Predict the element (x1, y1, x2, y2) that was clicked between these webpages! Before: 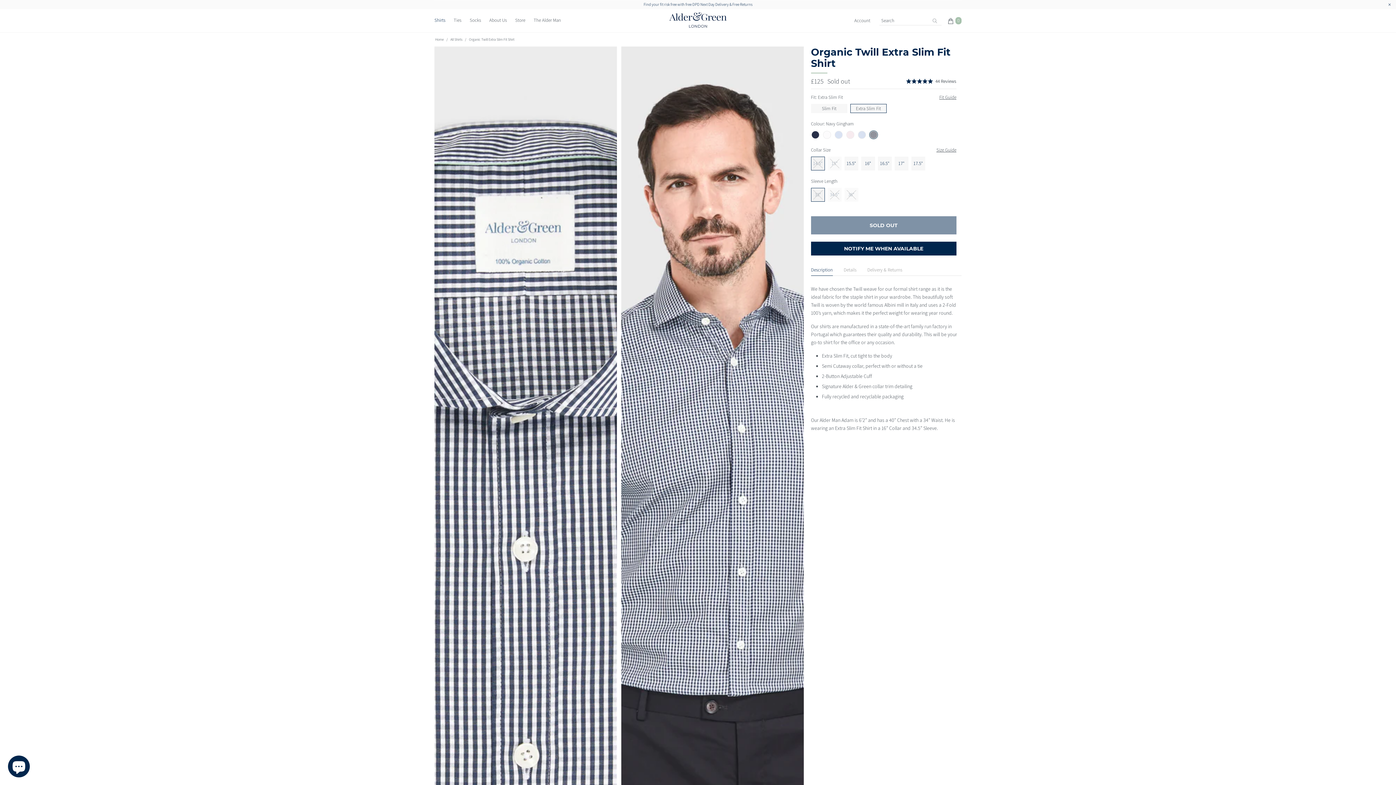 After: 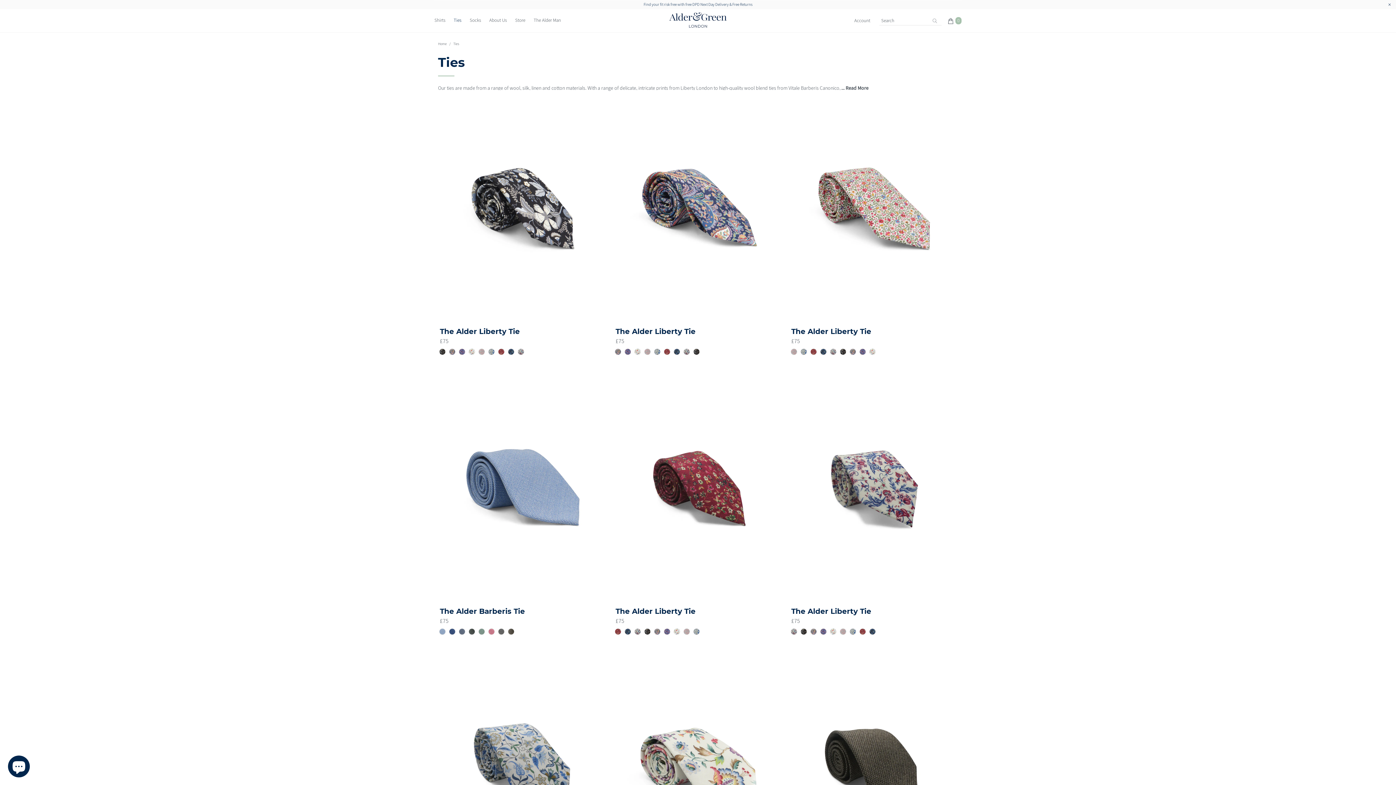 Action: bbox: (453, 12, 461, 29) label: Ties